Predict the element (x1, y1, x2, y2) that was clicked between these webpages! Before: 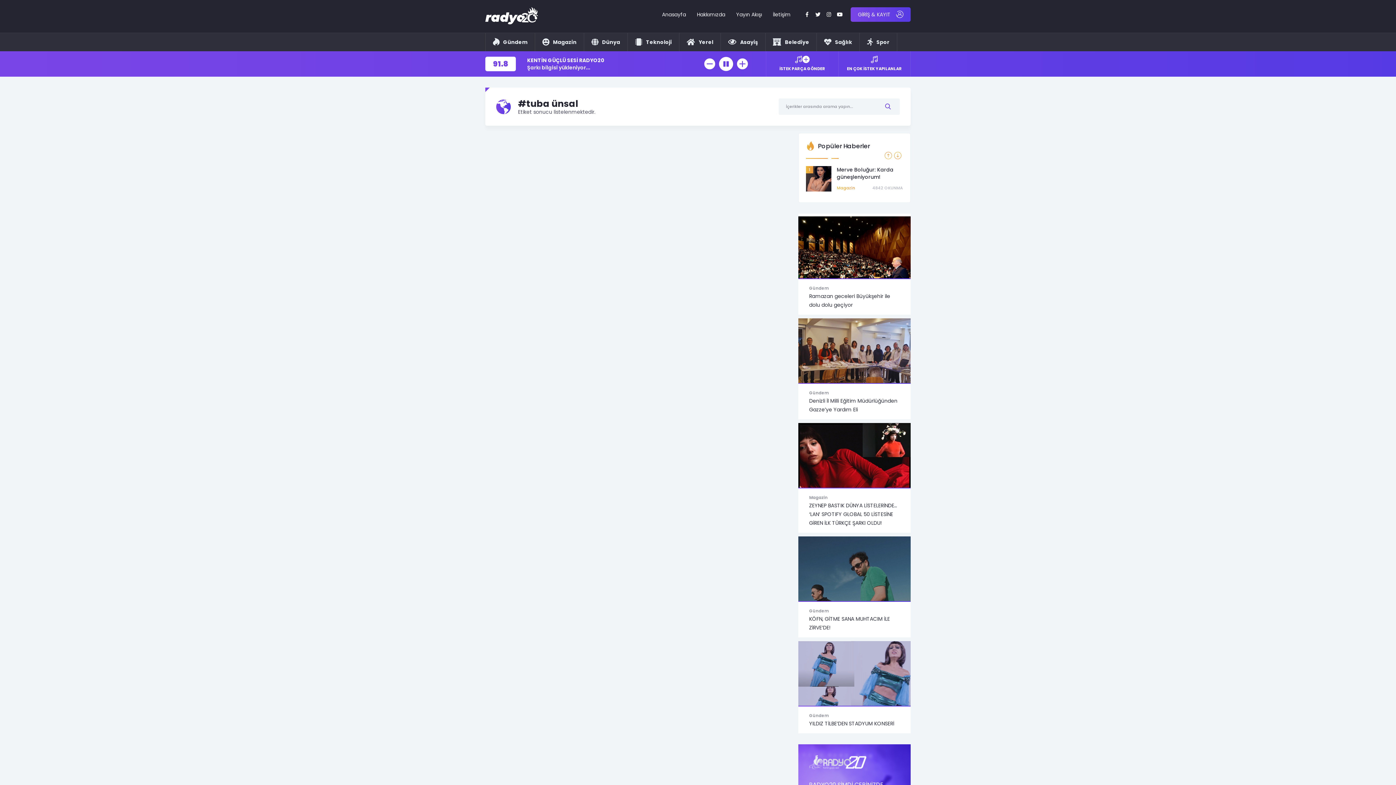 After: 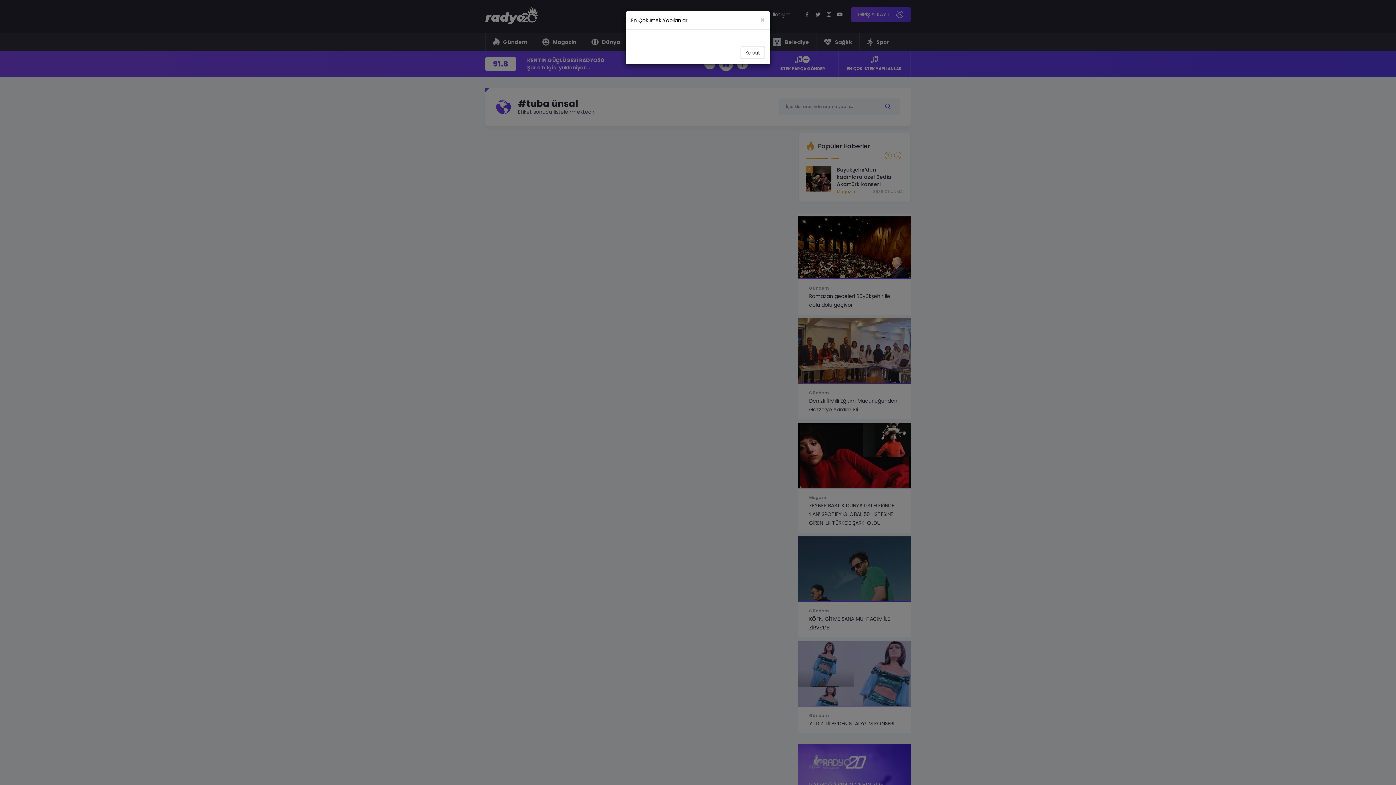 Action: label: EN ÇOK İSTEK YAPILANLAR bbox: (838, 51, 910, 76)